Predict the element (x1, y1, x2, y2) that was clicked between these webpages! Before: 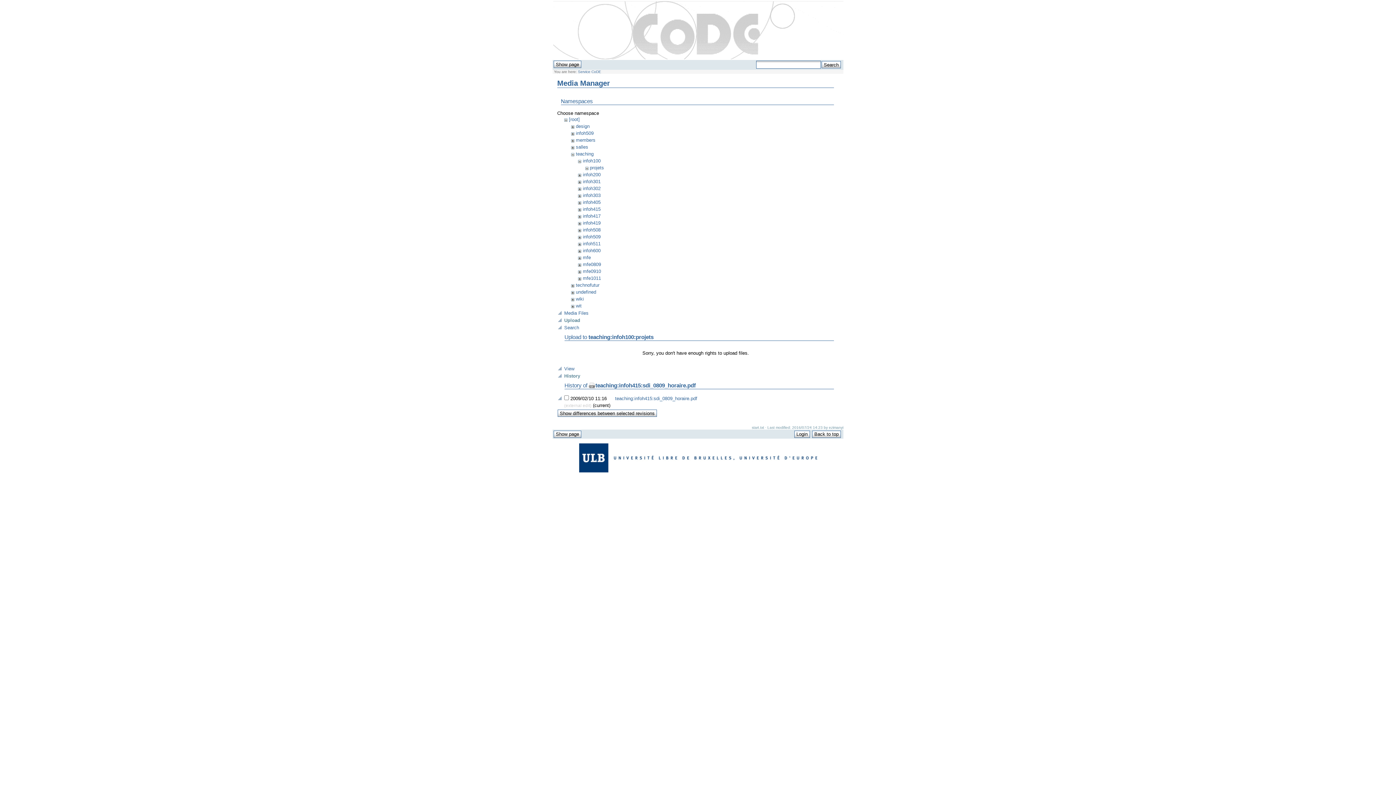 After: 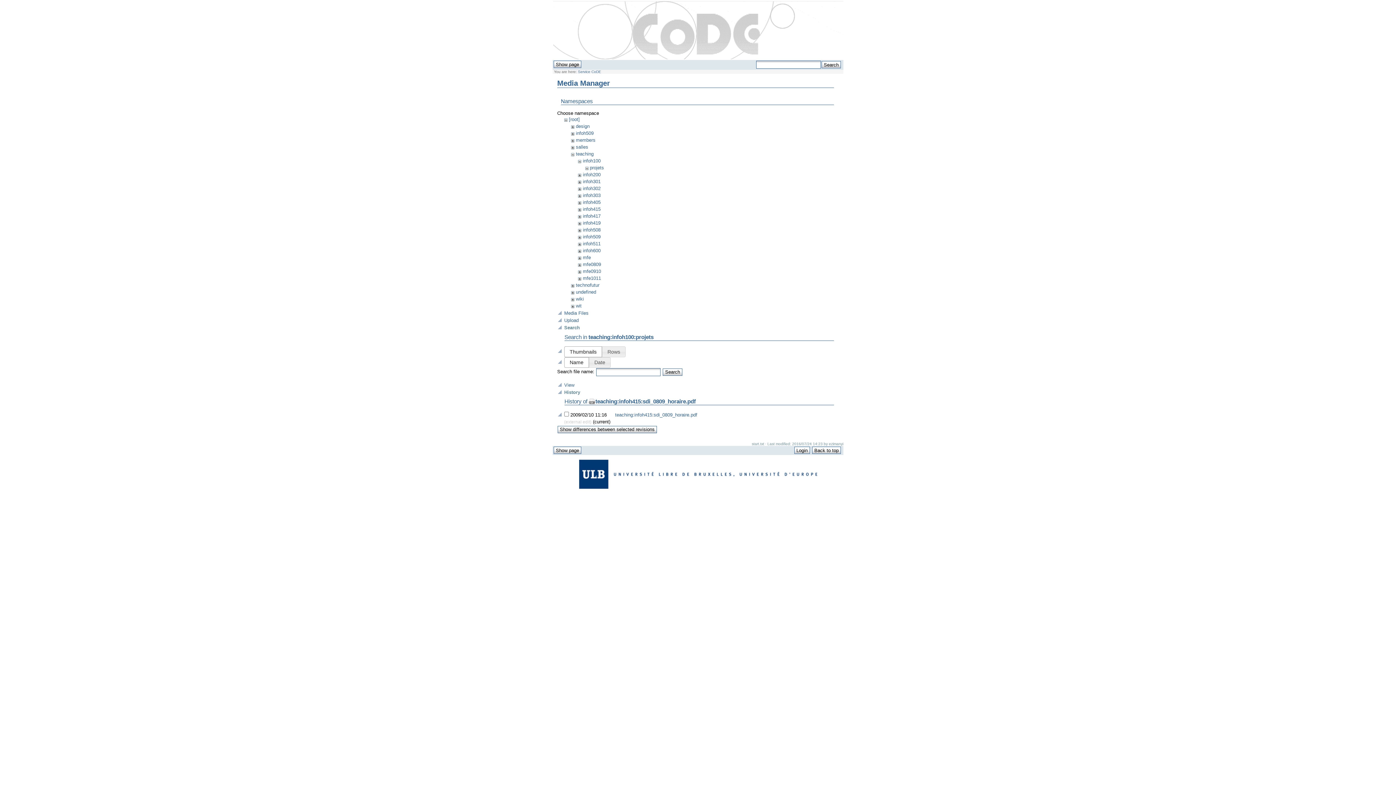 Action: bbox: (564, 325, 579, 330) label: Search